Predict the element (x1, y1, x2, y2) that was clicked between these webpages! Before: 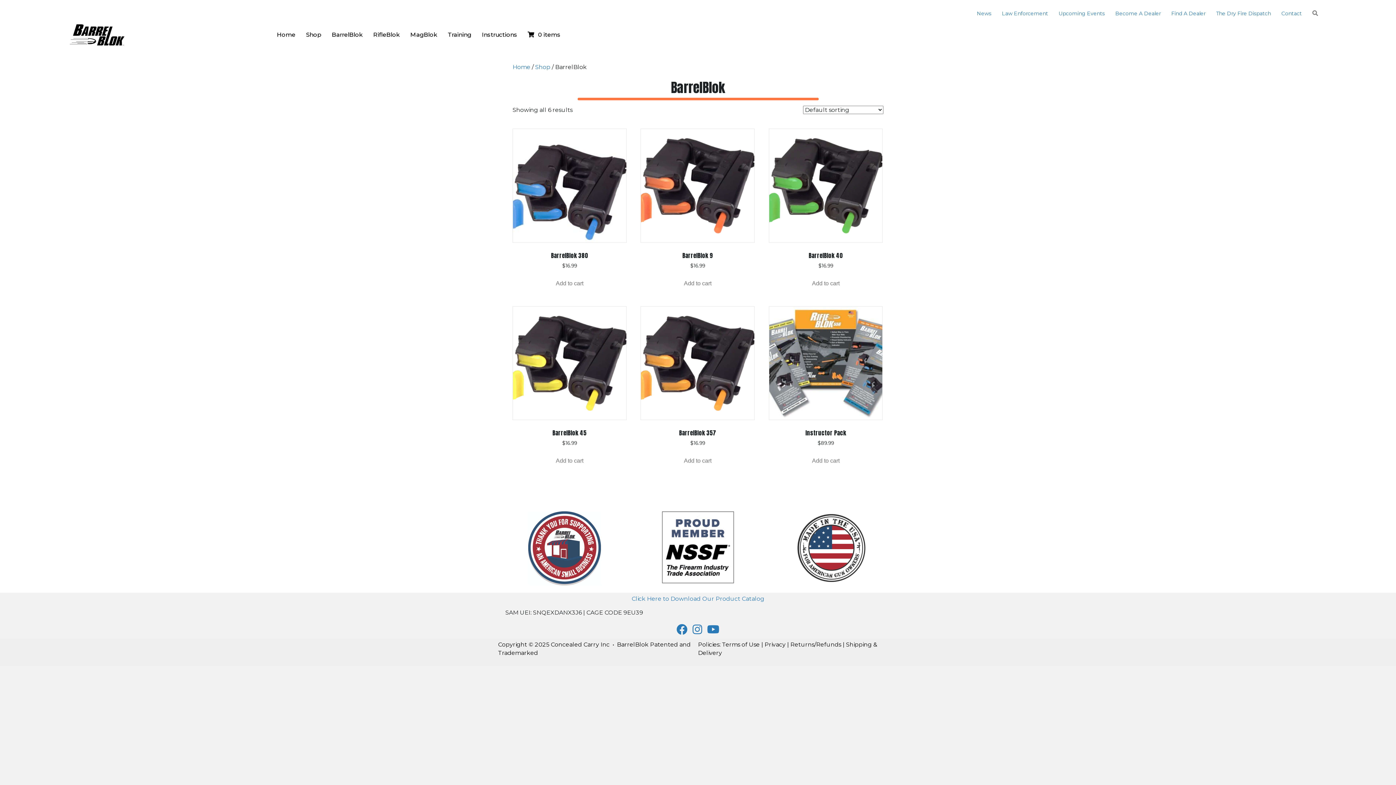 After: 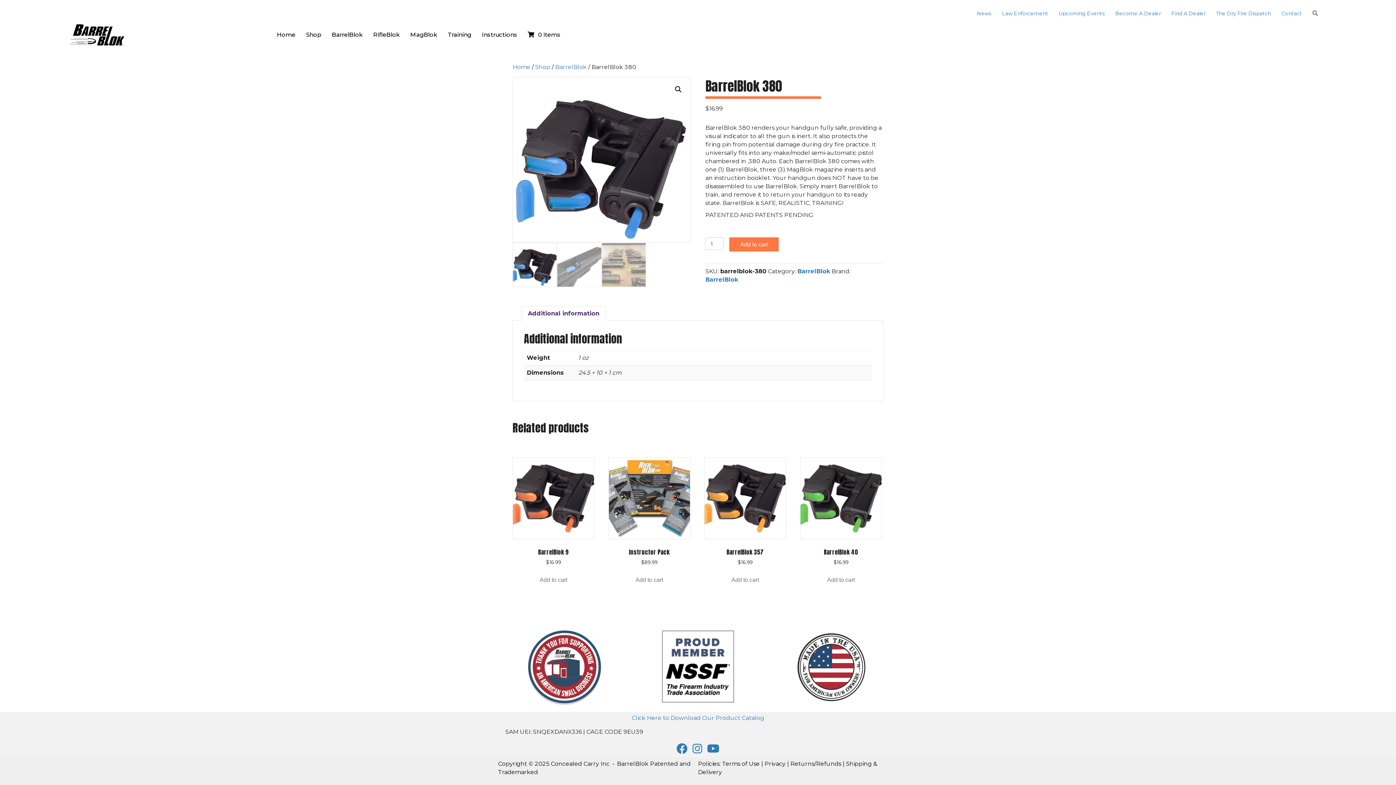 Action: label: BarrelBlok 380
$16.99 bbox: (512, 128, 626, 269)